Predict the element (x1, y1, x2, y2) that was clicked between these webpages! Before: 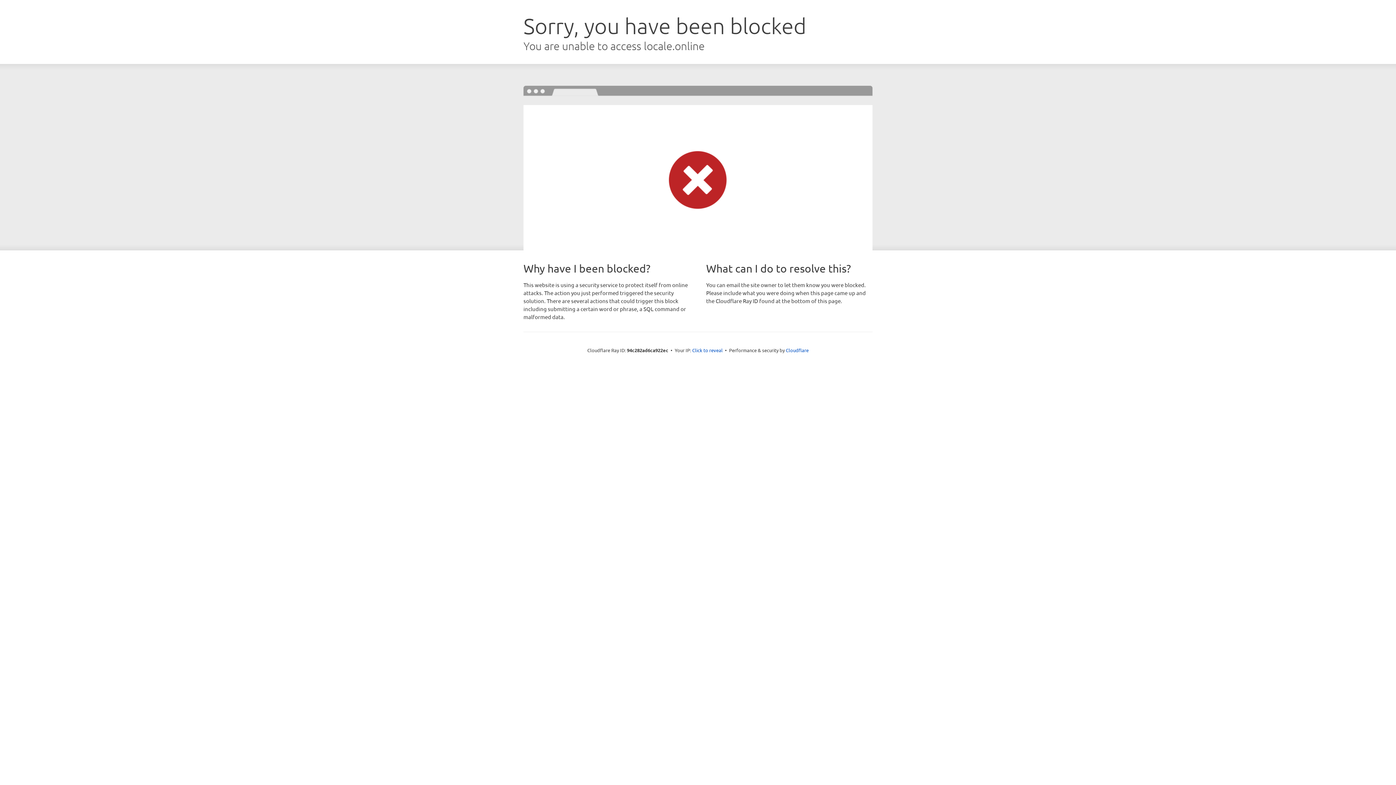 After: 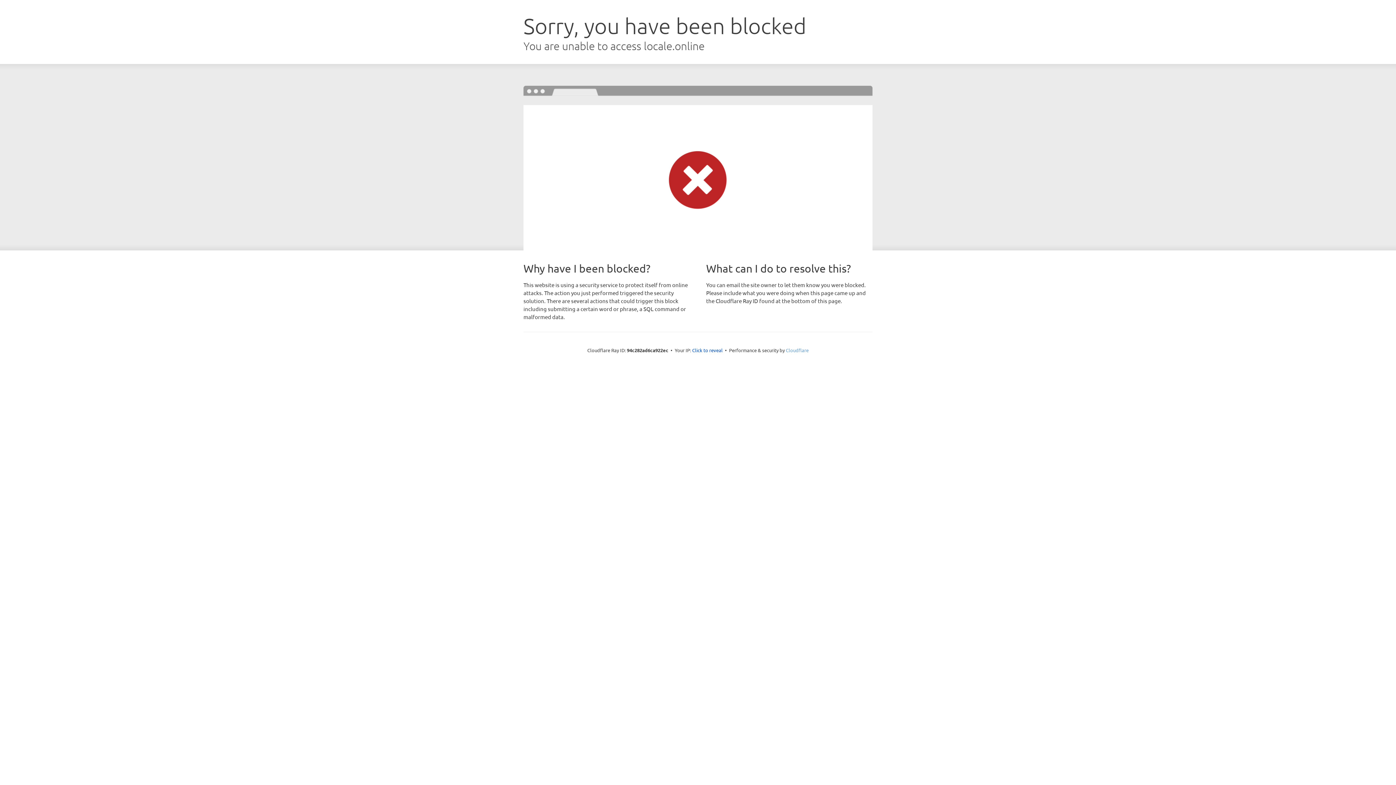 Action: label: Cloudflare bbox: (786, 347, 808, 353)